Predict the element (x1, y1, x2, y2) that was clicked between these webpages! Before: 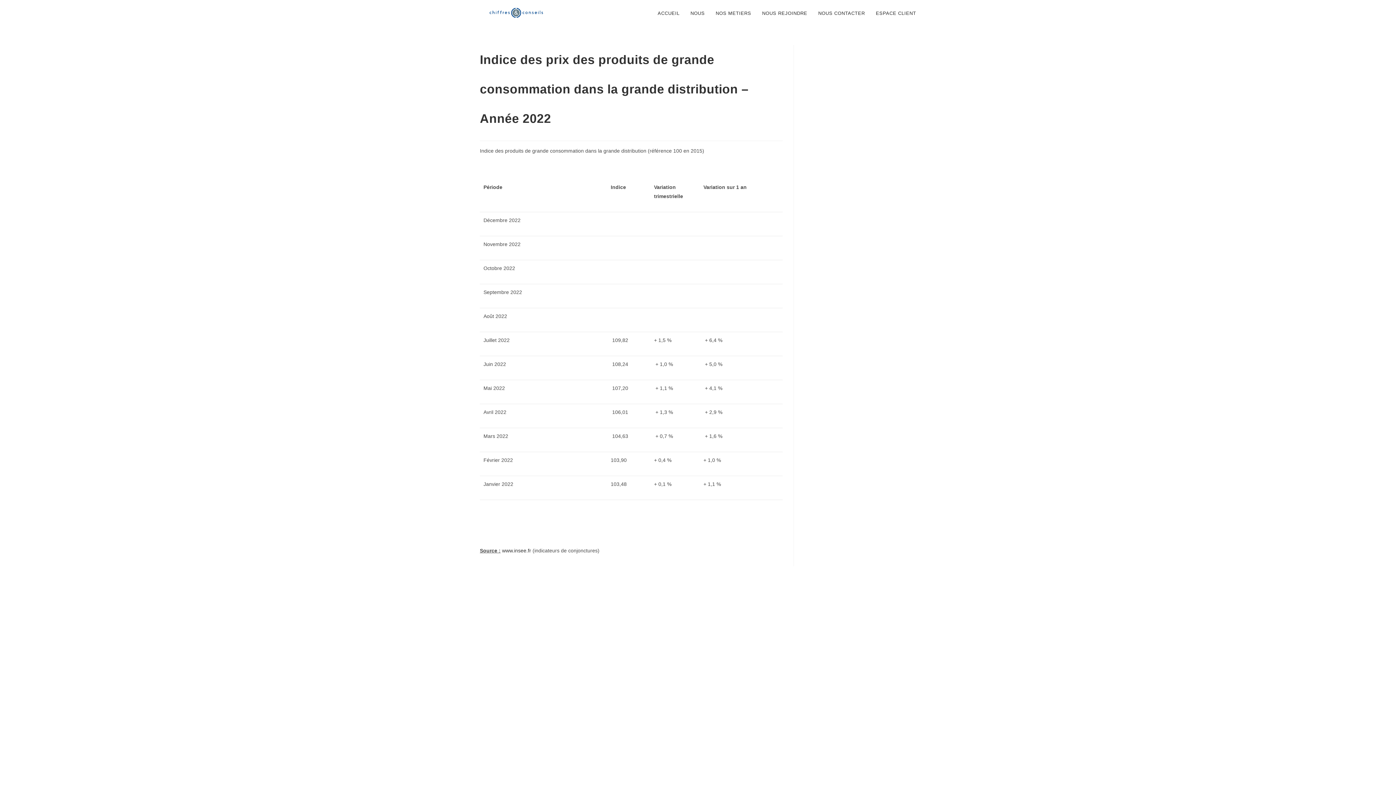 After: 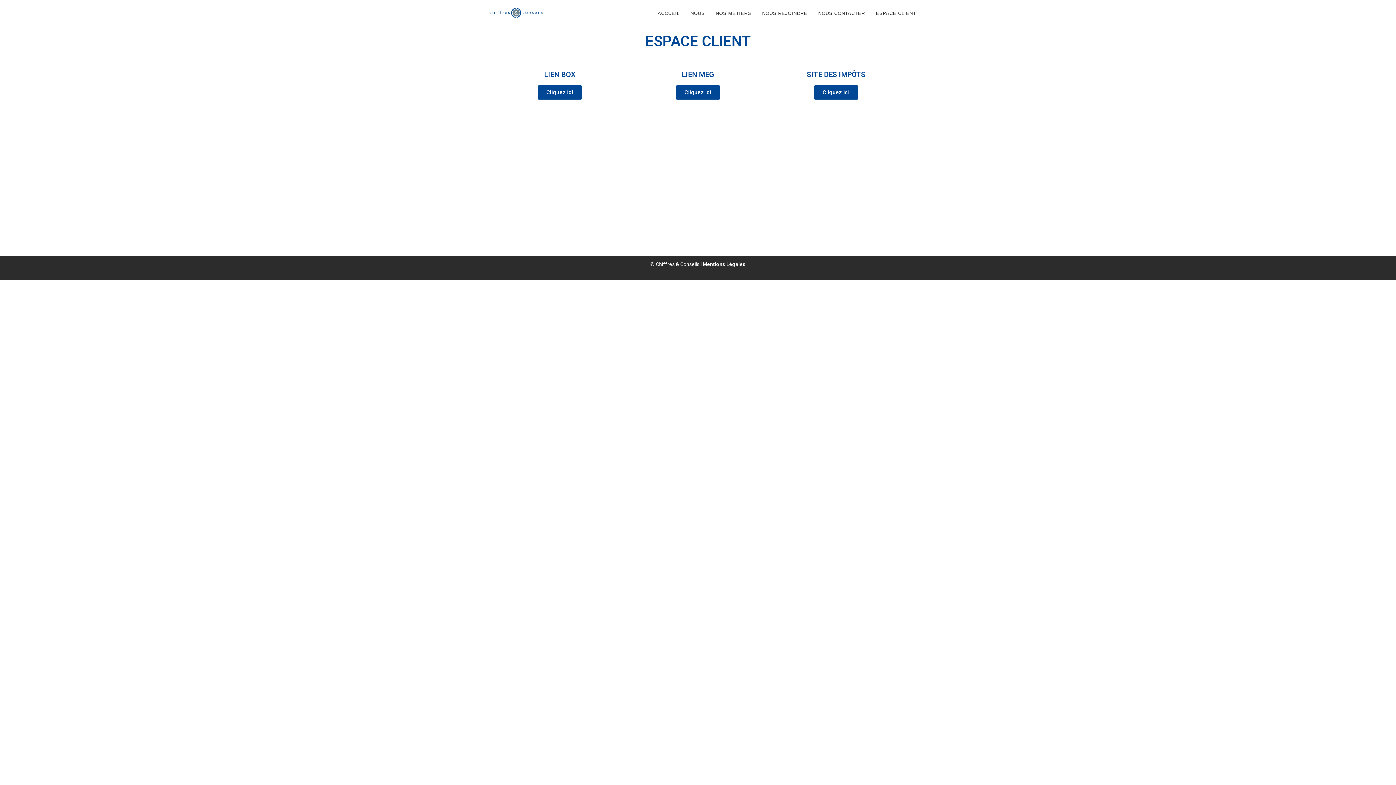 Action: label: ESPACE CLIENT bbox: (870, 0, 921, 26)